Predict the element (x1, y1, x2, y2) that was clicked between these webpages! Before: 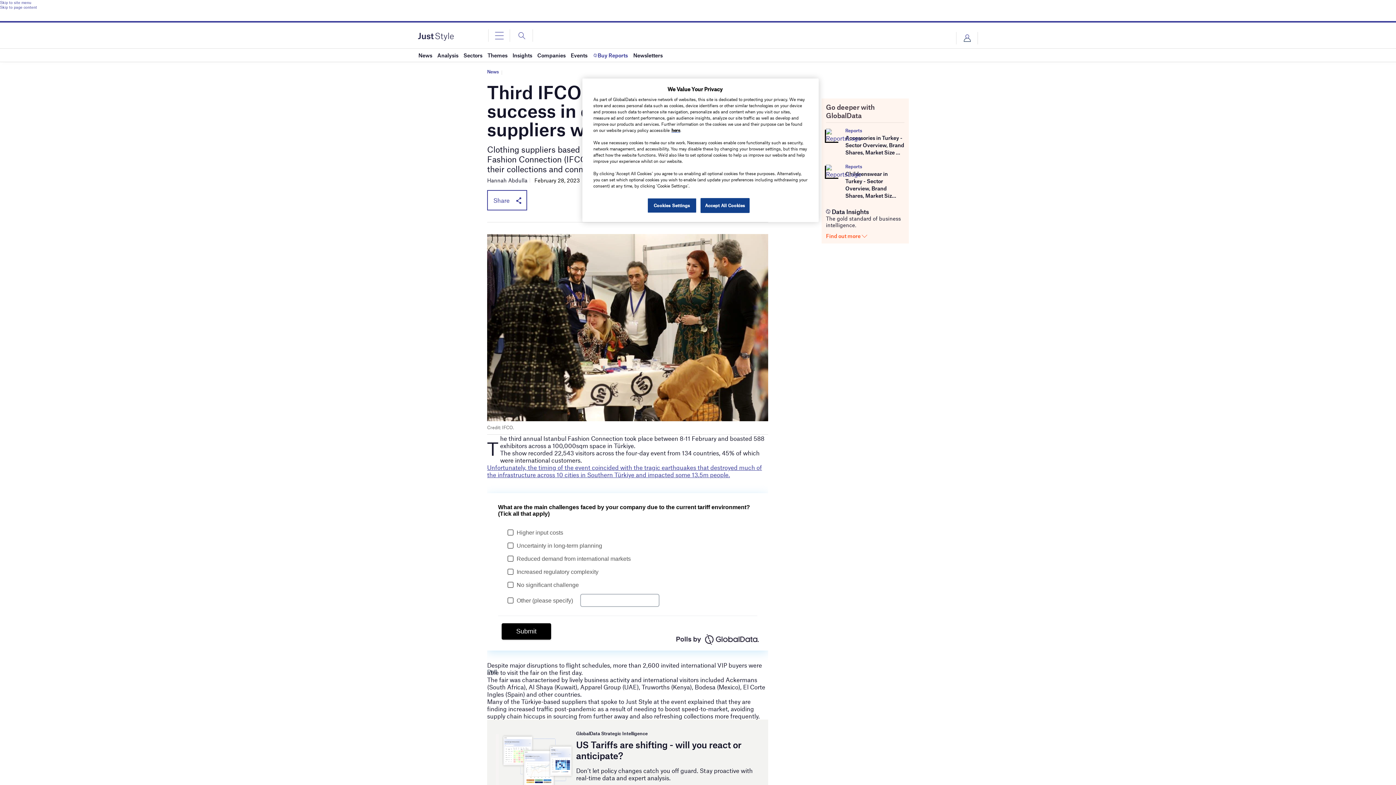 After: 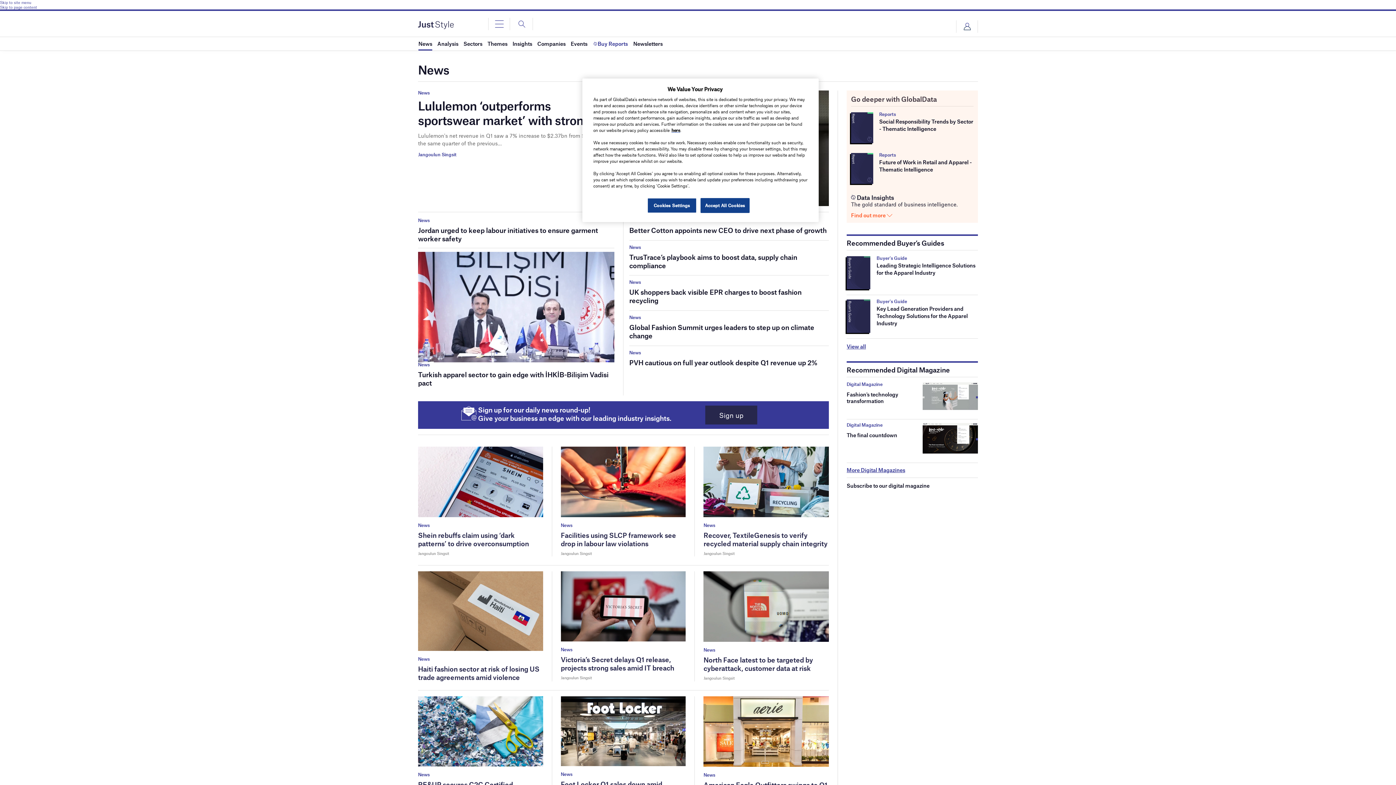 Action: bbox: (487, 69, 498, 74) label: News